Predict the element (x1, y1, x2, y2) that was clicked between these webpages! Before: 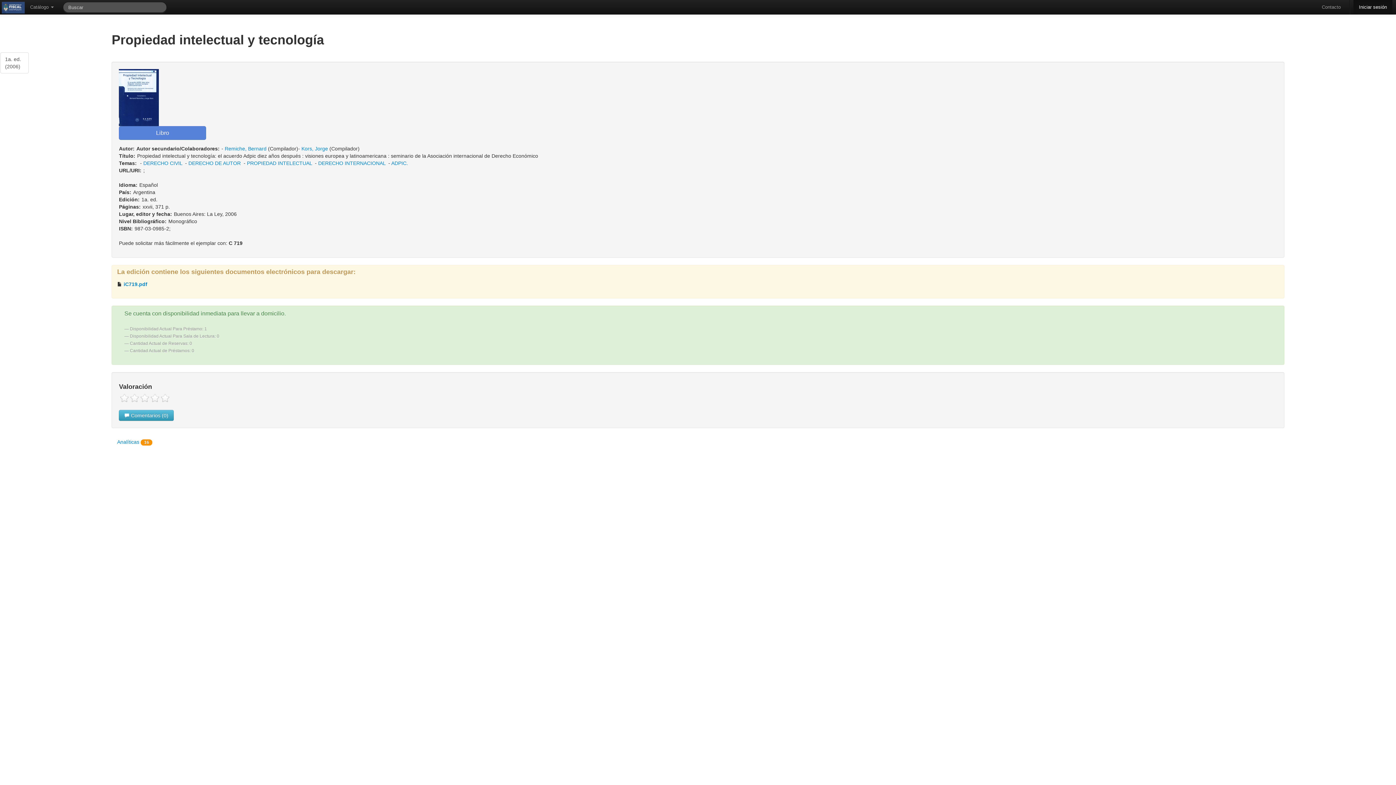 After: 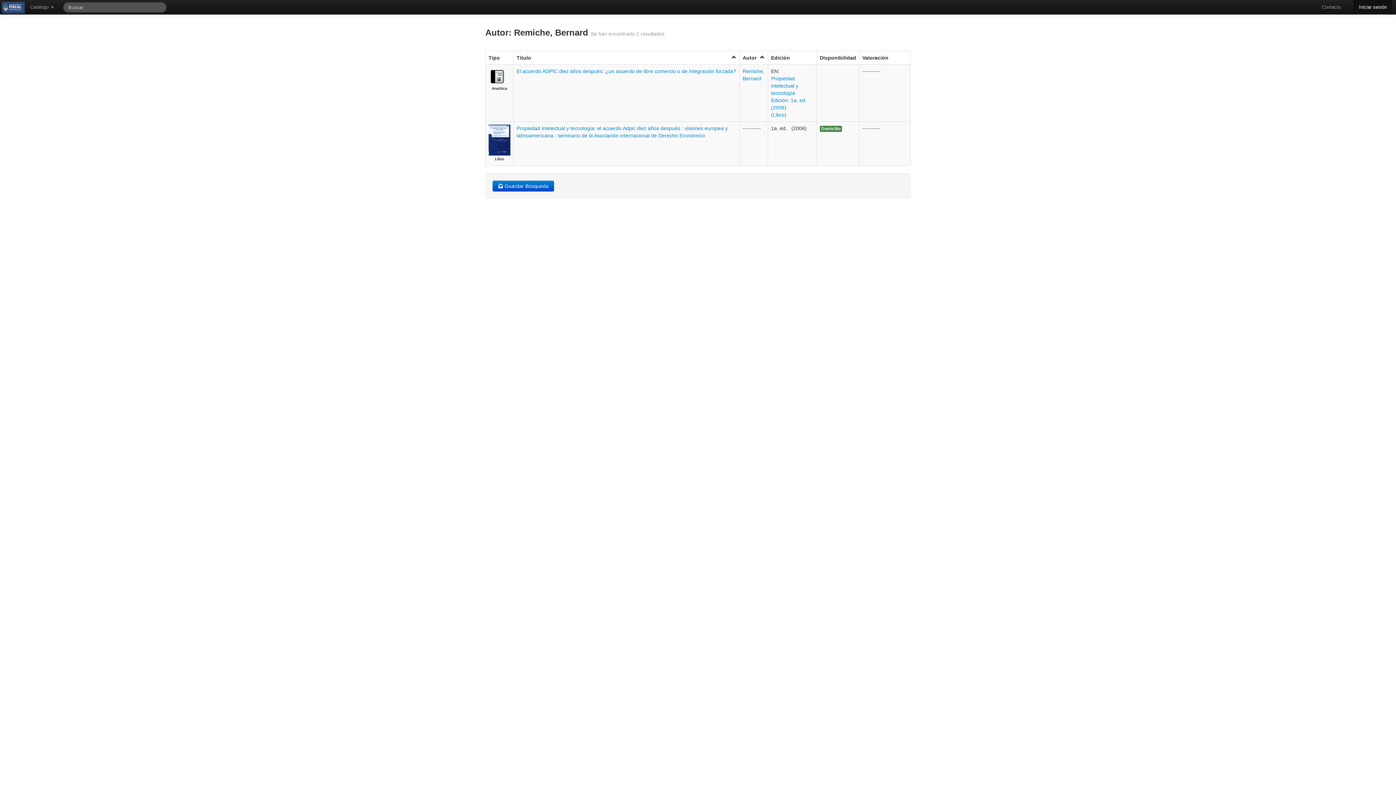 Action: label: Remiche, Bernard bbox: (224, 145, 266, 151)